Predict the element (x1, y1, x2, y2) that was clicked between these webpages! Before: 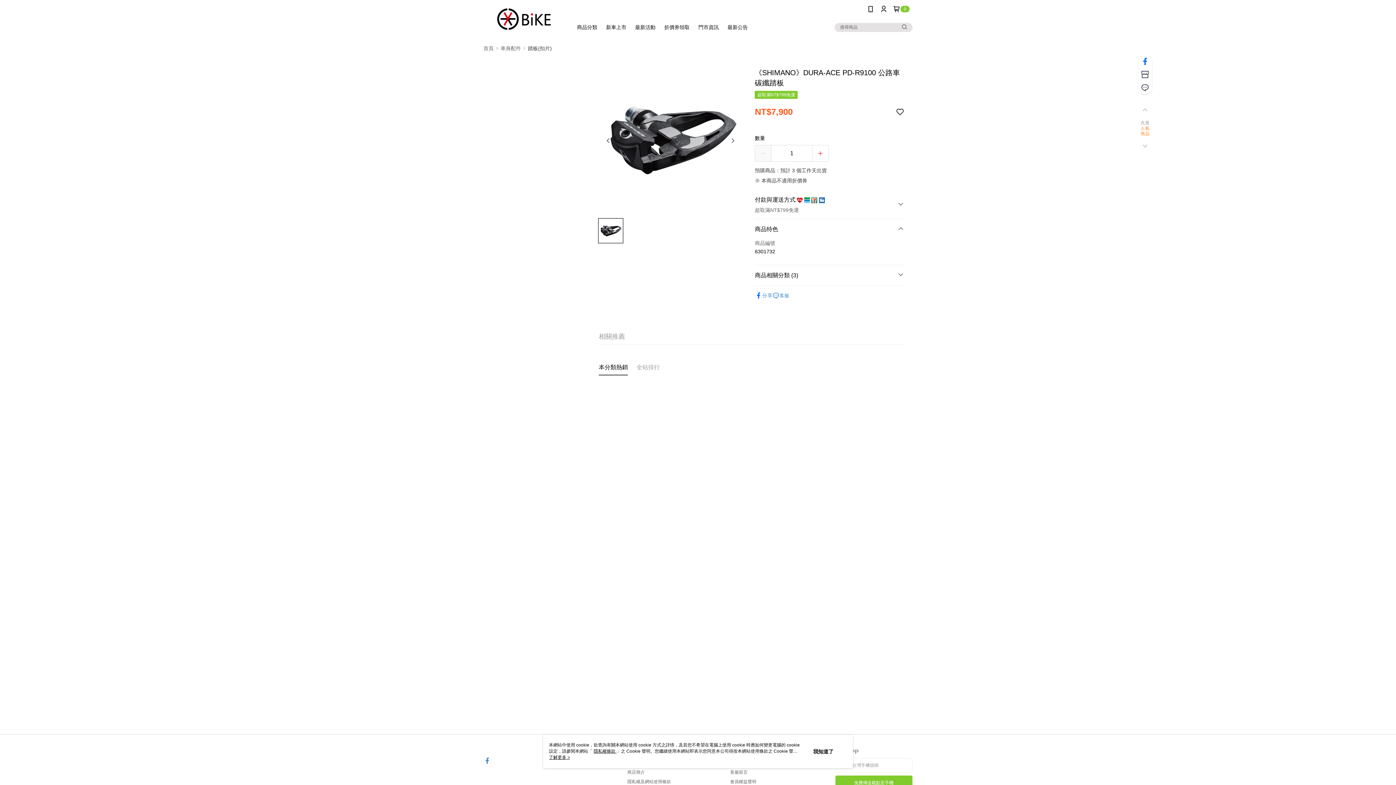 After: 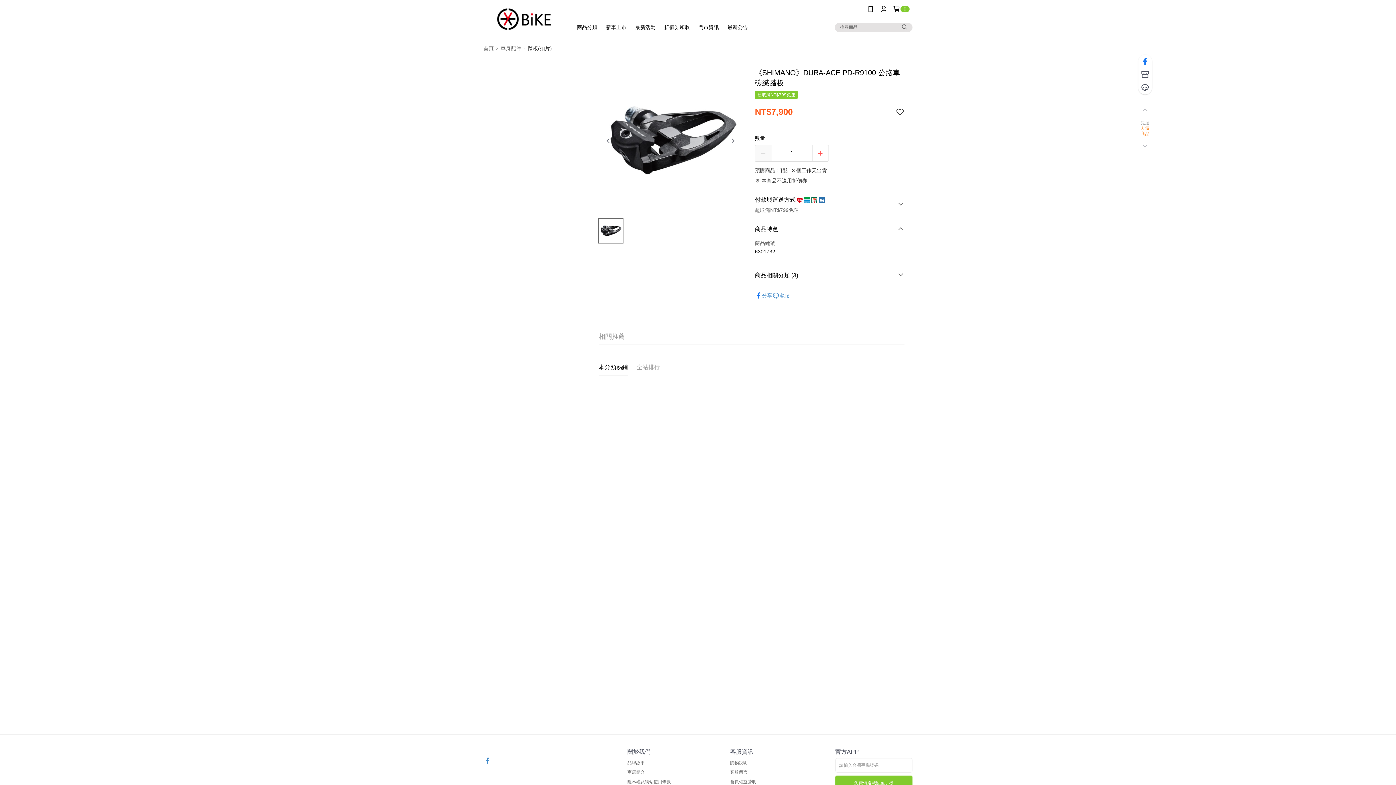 Action: bbox: (813, 748, 833, 755) label: 我知道了